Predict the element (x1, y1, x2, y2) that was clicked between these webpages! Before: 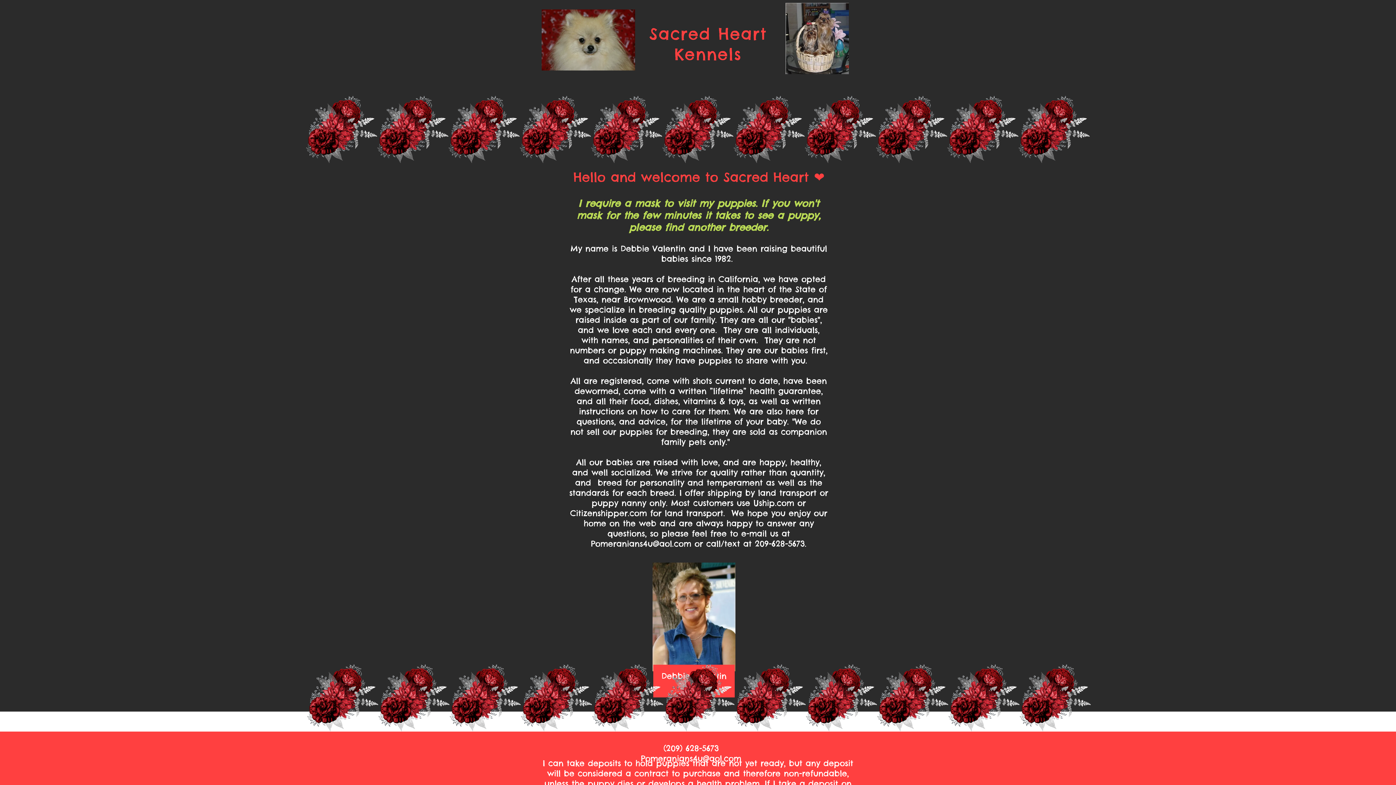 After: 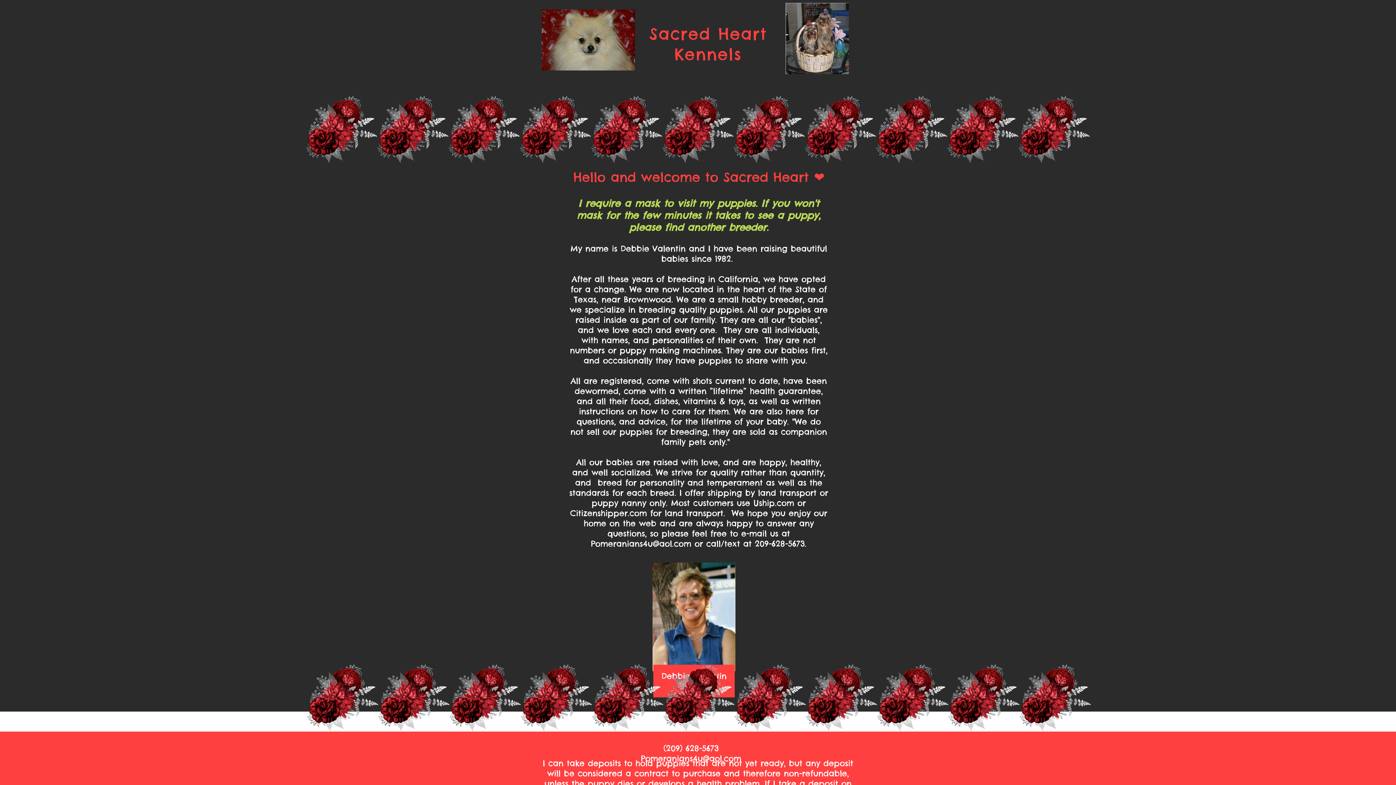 Action: bbox: (591, 538, 691, 549) label: Pomeranians4u@aol.com